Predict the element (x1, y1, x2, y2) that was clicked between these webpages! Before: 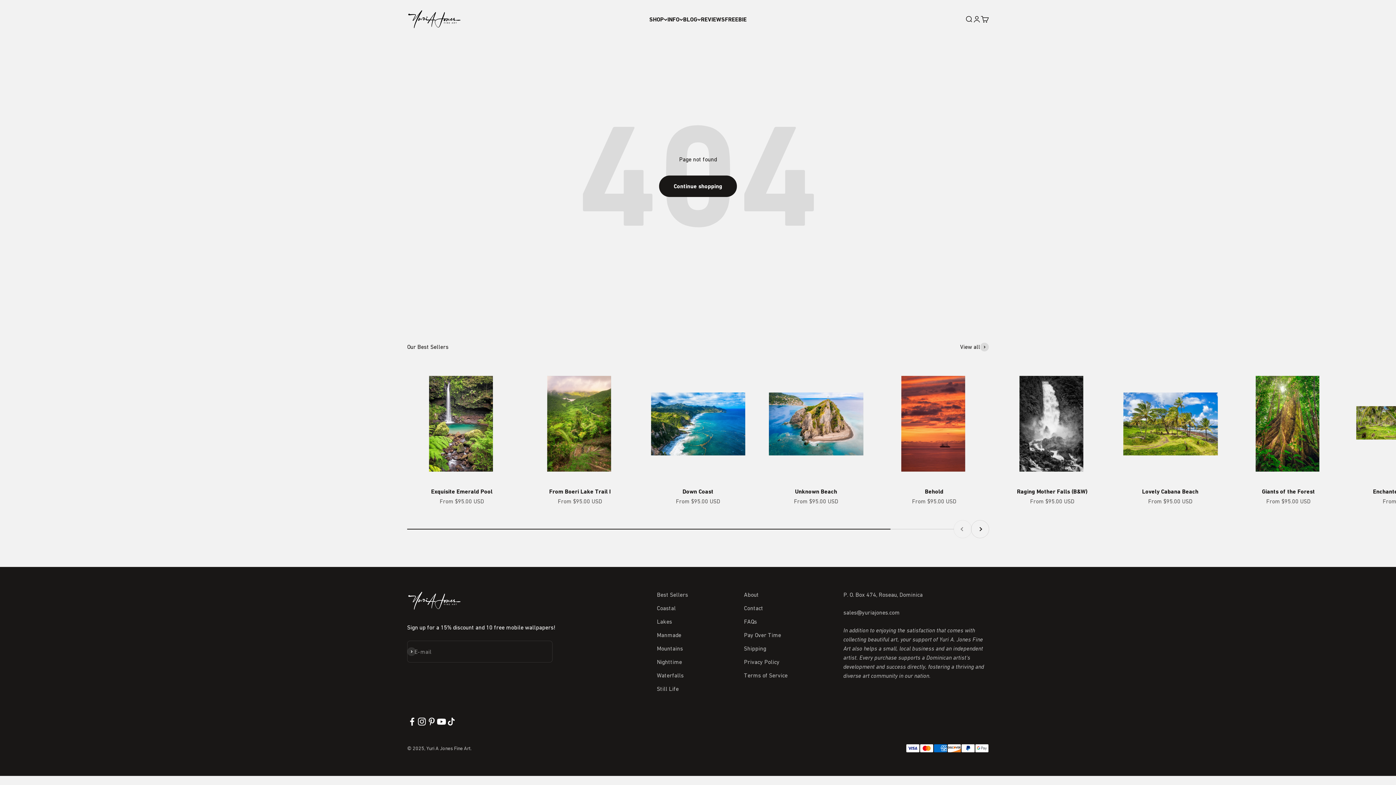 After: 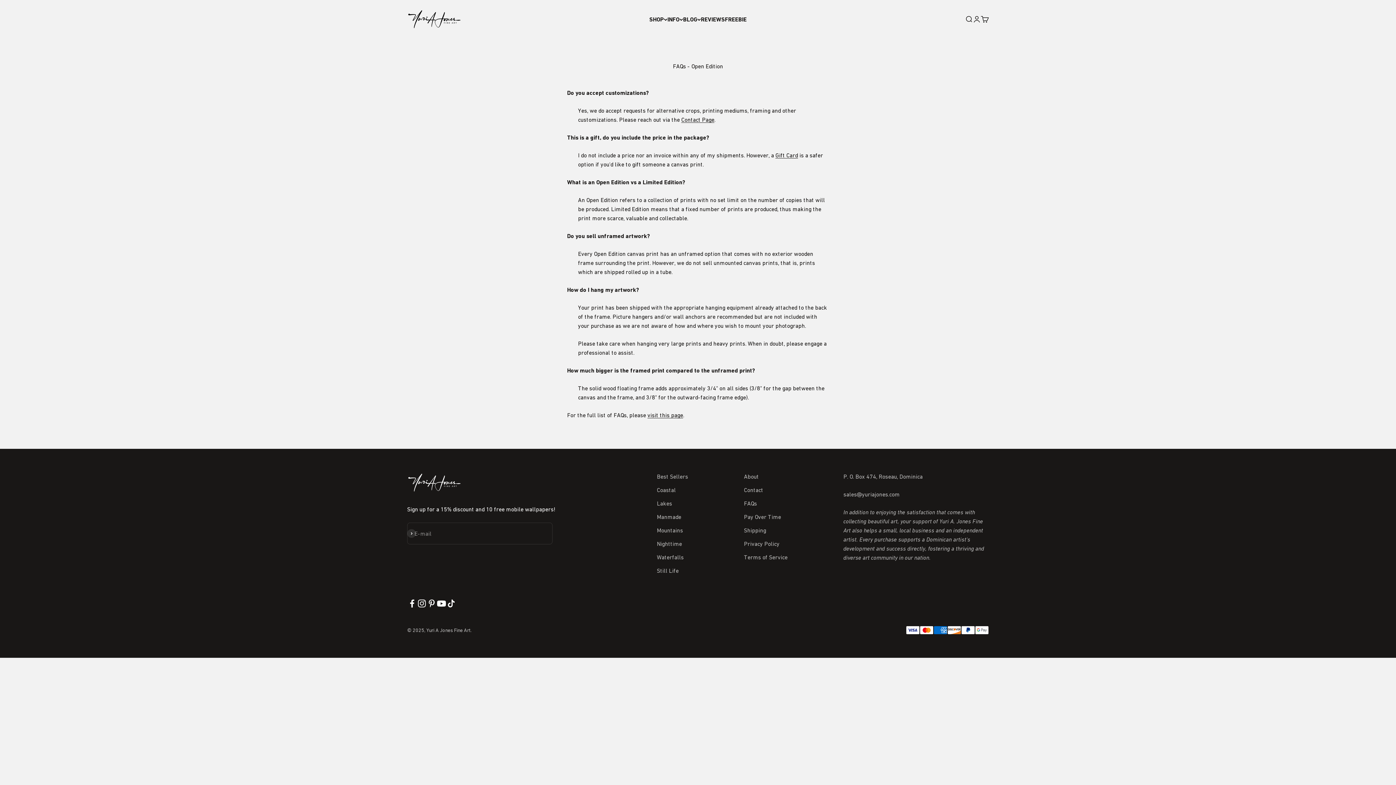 Action: label: FAQs bbox: (744, 617, 757, 626)